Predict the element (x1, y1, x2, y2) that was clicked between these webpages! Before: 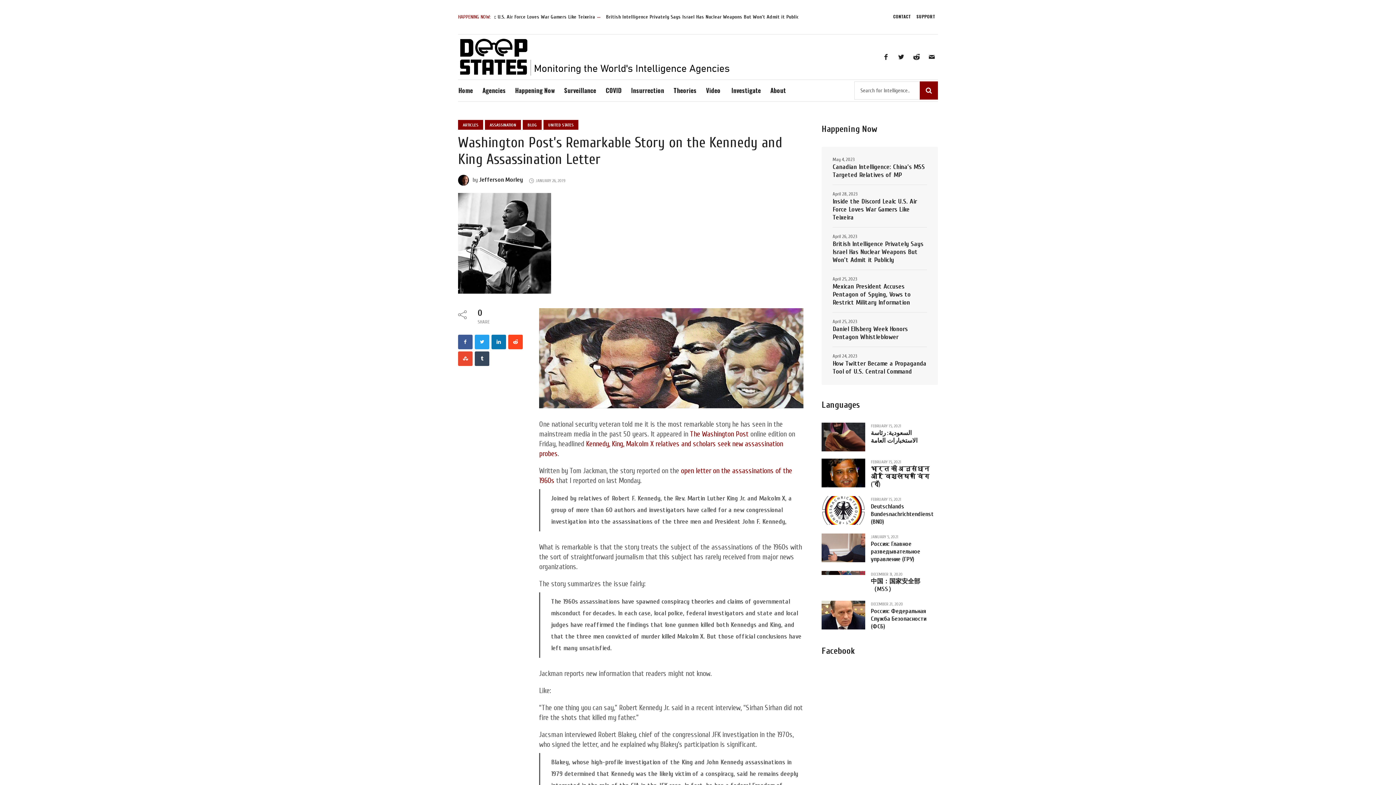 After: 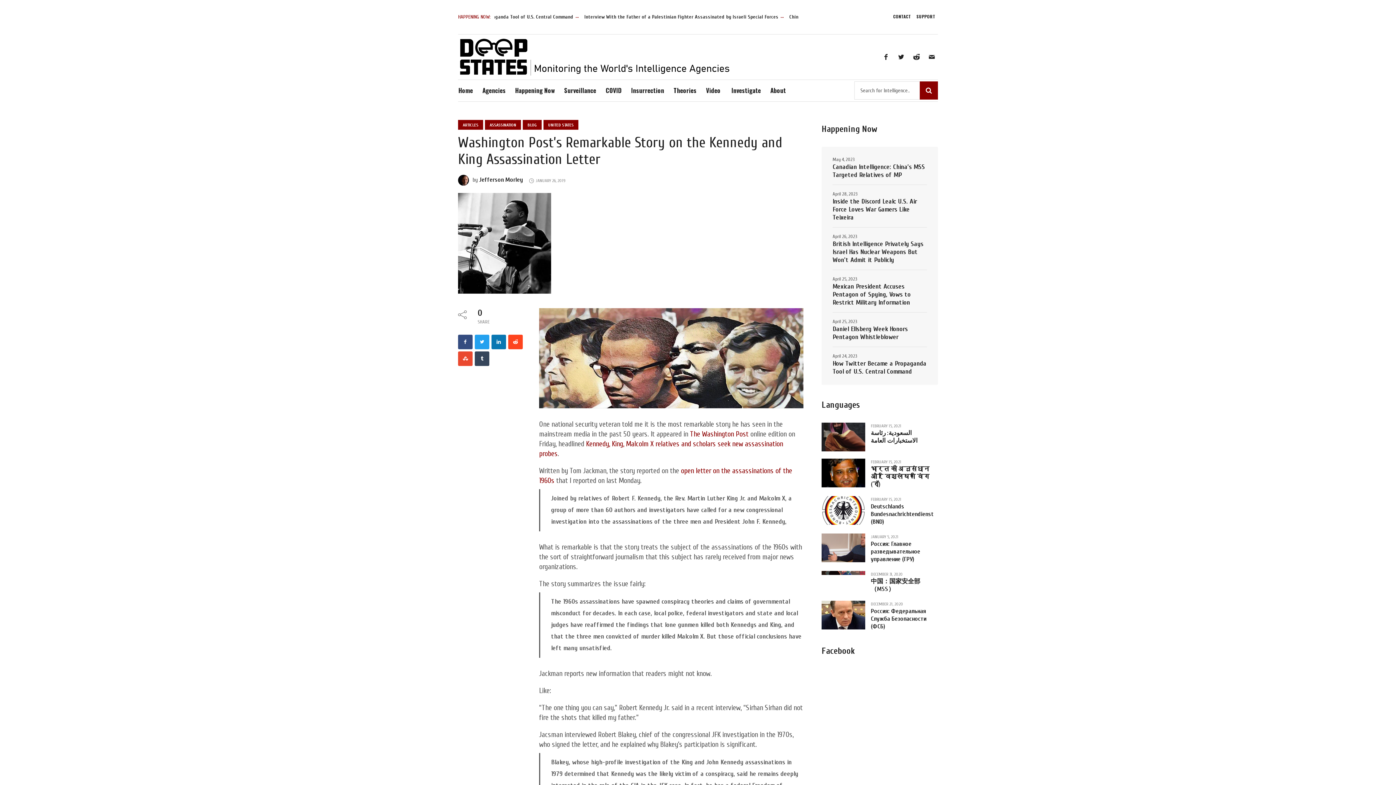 Action: bbox: (458, 334, 472, 349) label: Facebook